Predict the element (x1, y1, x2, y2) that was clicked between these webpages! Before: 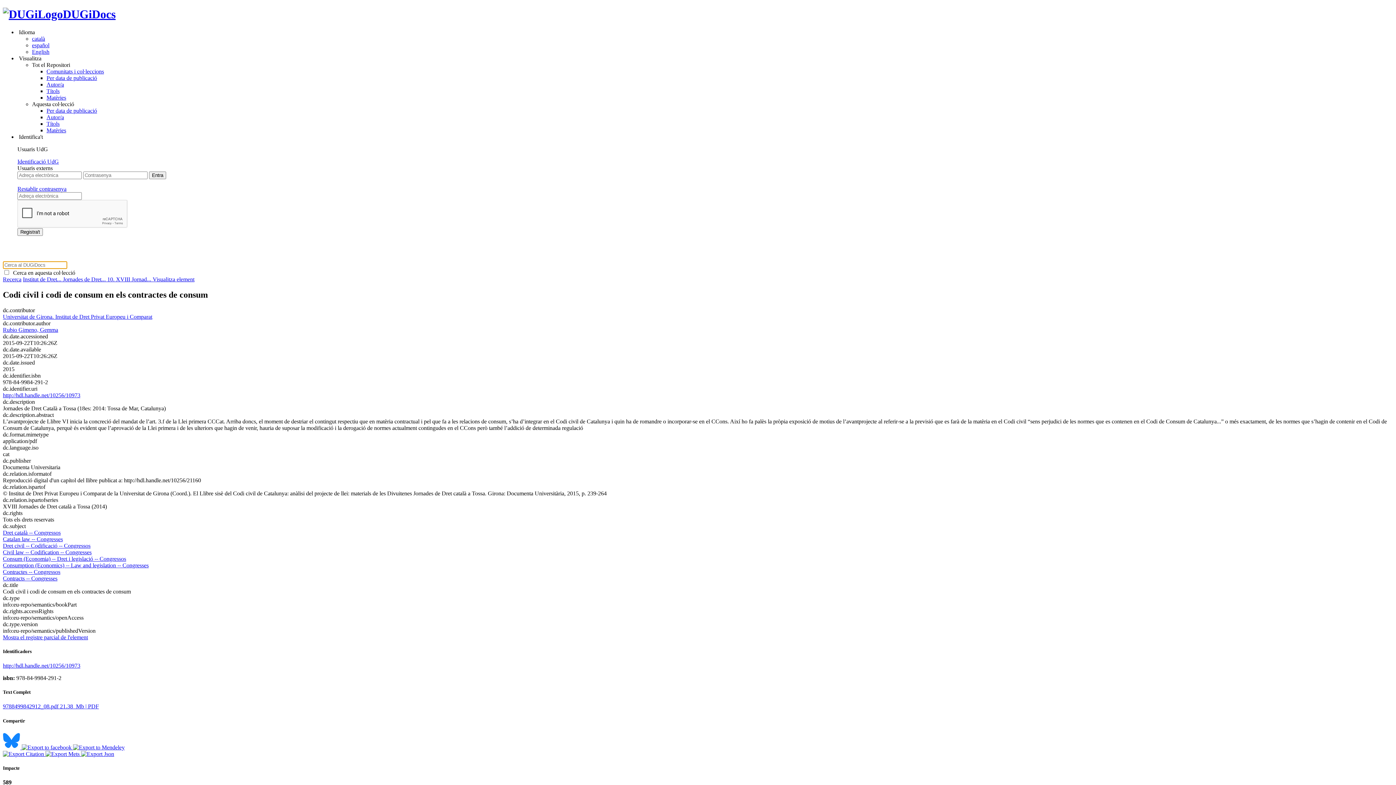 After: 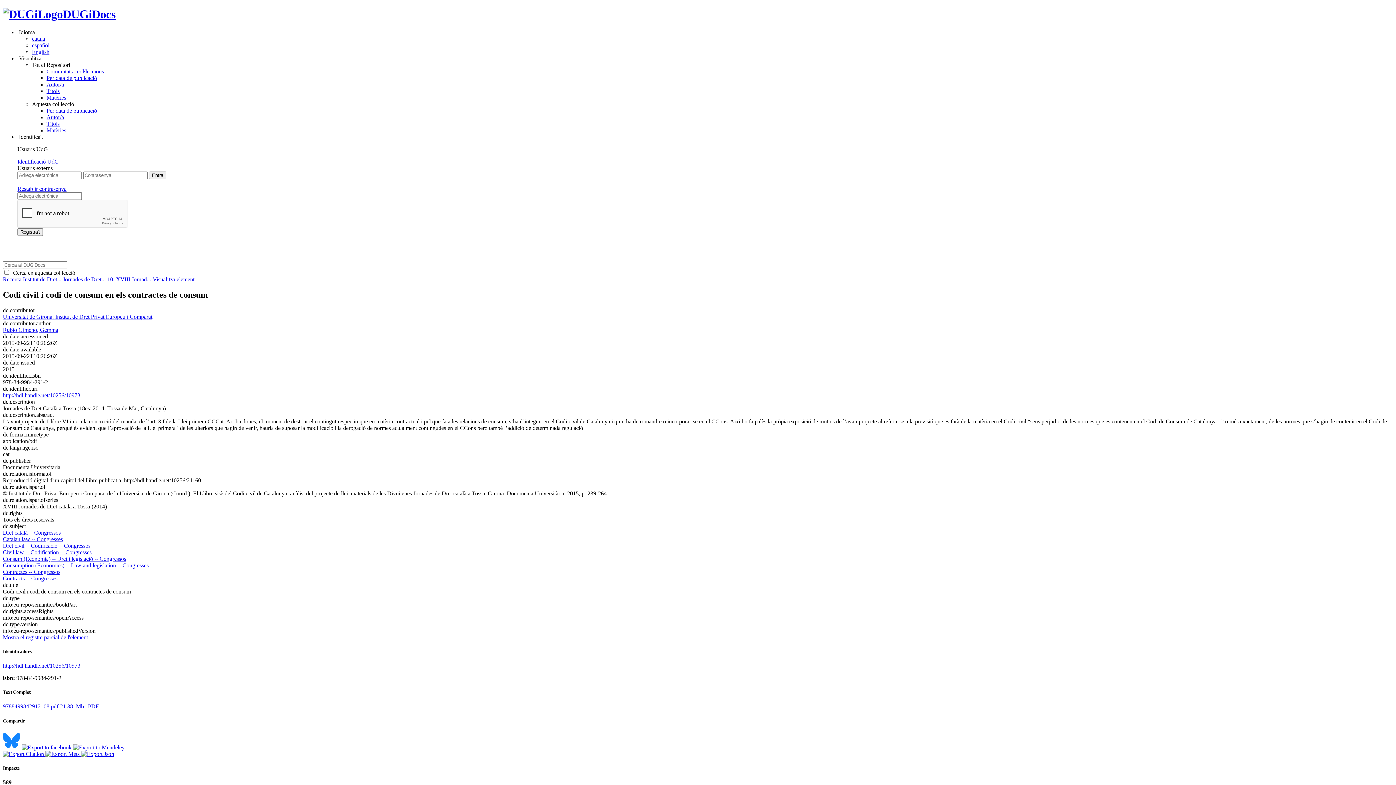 Action: label: Catalan law -- Congresses bbox: (2, 536, 62, 542)